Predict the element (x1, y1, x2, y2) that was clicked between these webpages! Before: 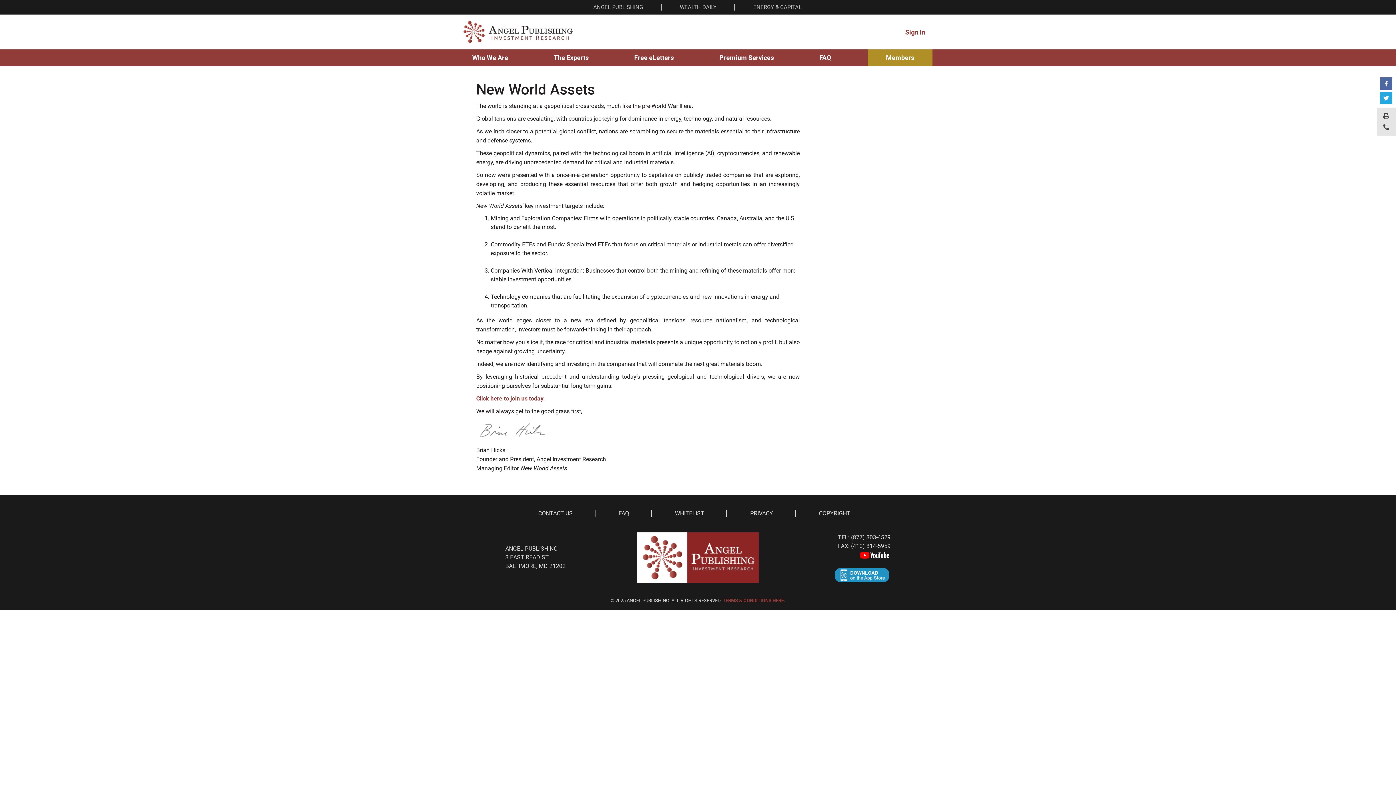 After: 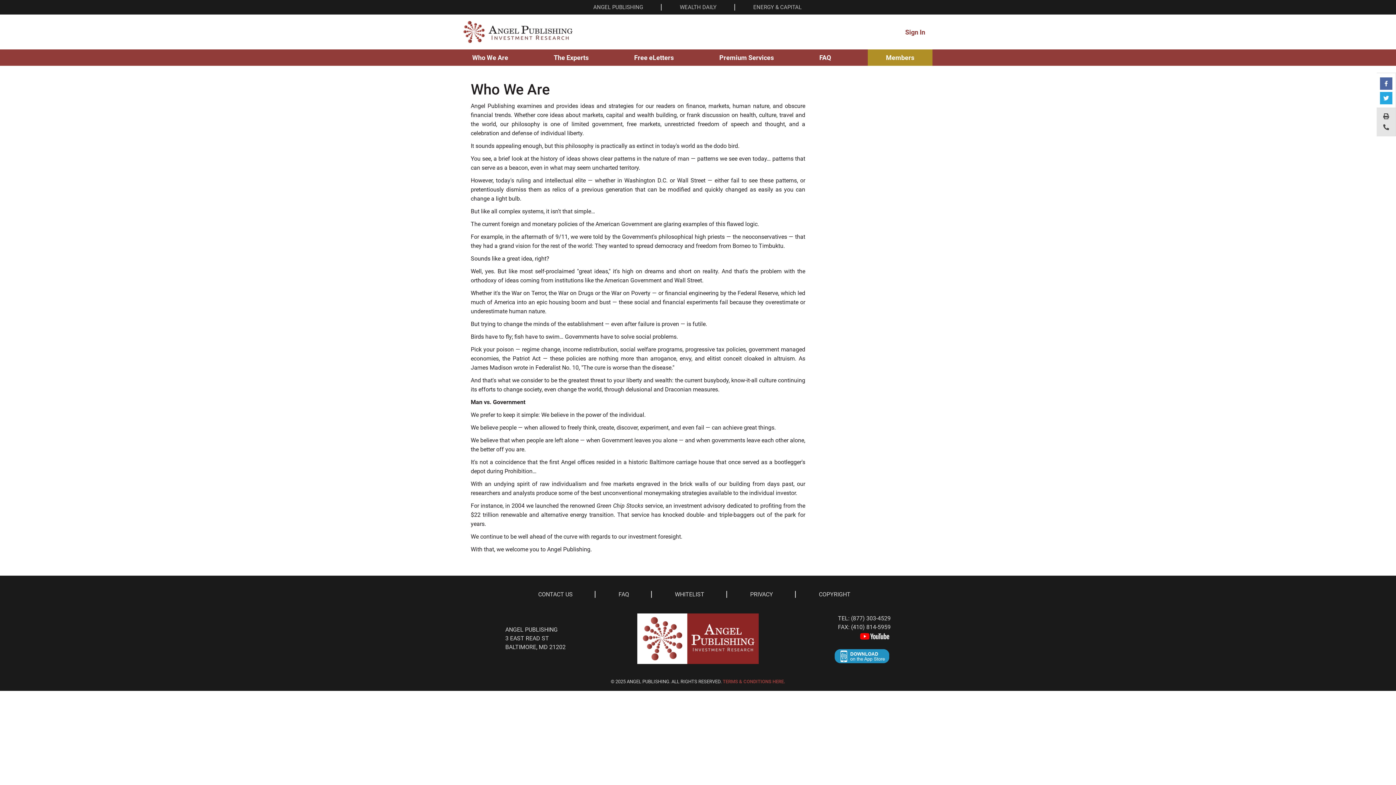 Action: label: Who We Are bbox: (463, 49, 517, 65)